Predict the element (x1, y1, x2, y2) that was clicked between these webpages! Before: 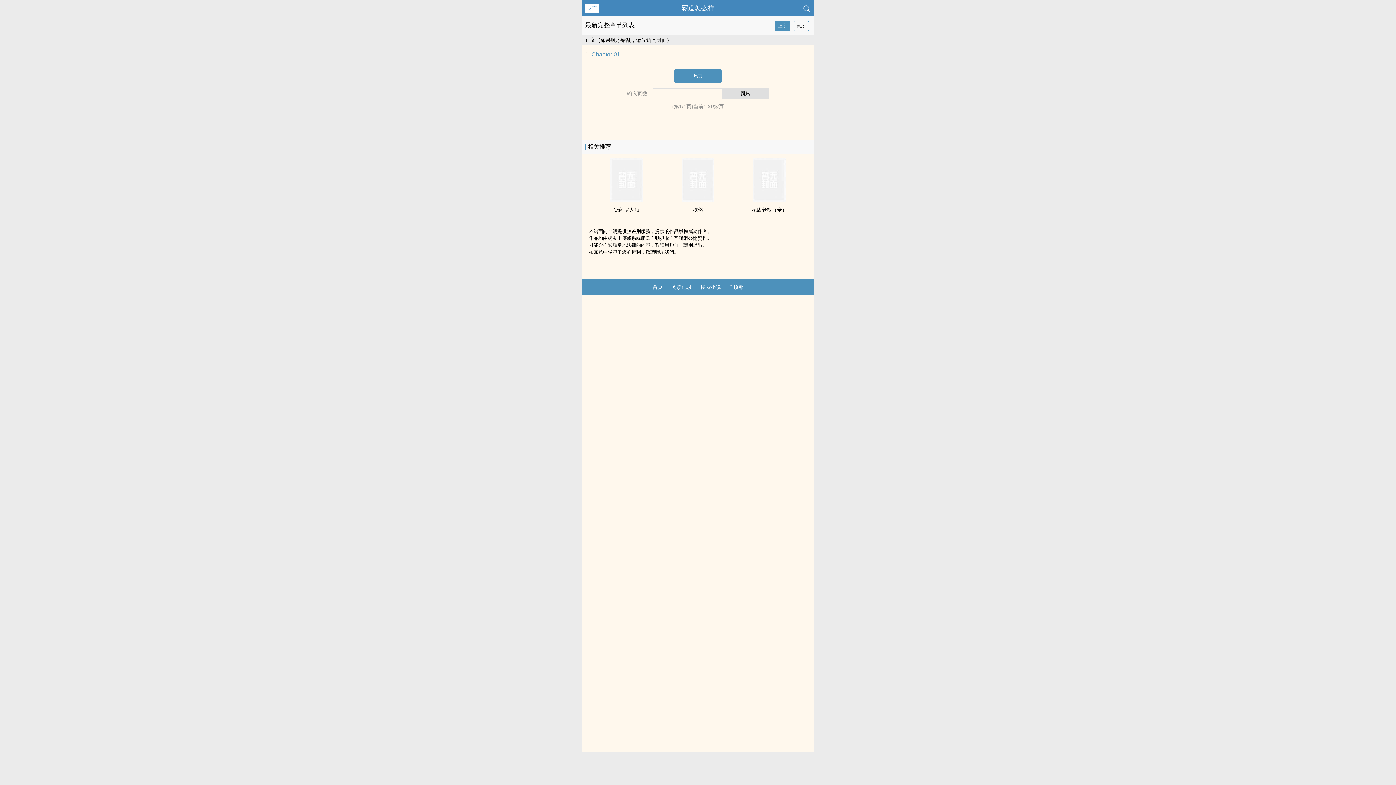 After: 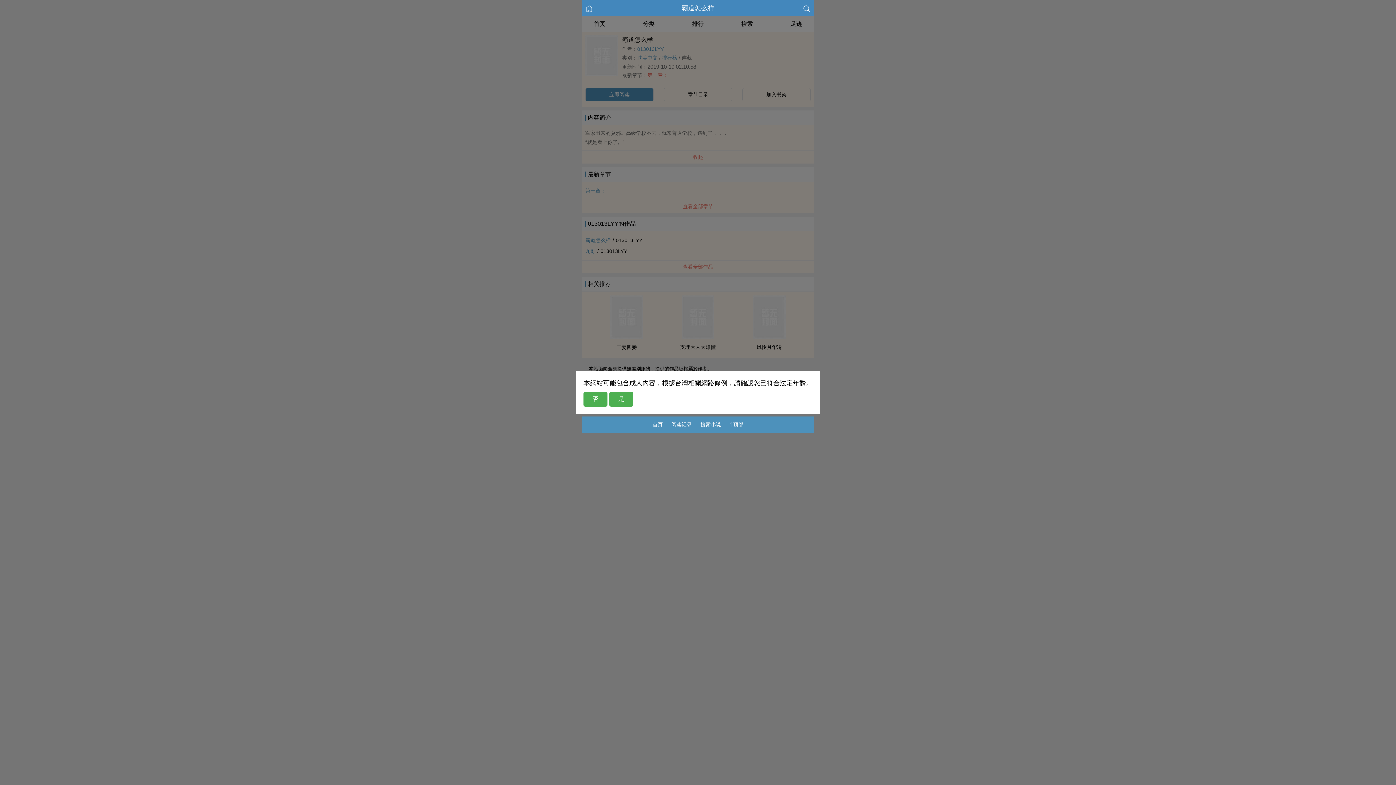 Action: label: Chapter 01 bbox: (591, 51, 620, 57)